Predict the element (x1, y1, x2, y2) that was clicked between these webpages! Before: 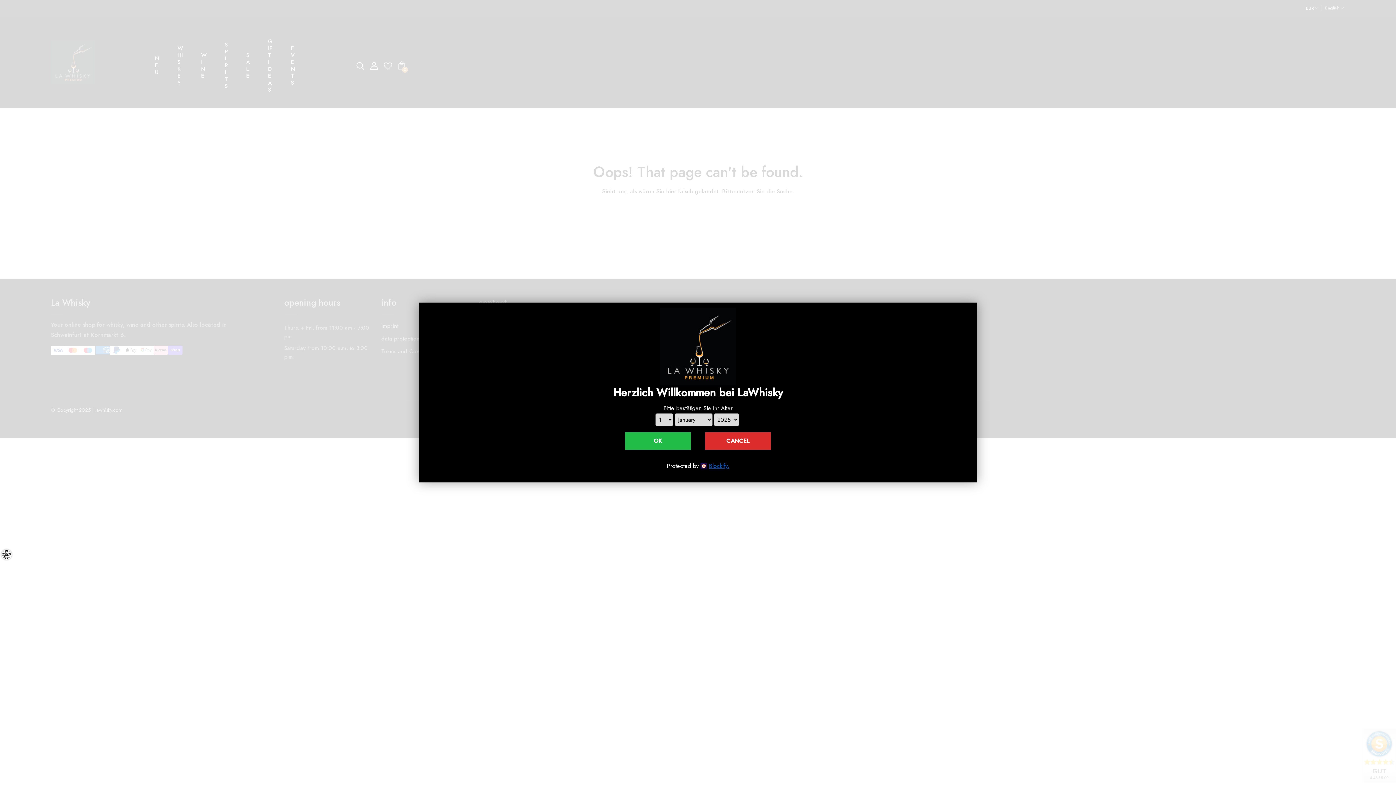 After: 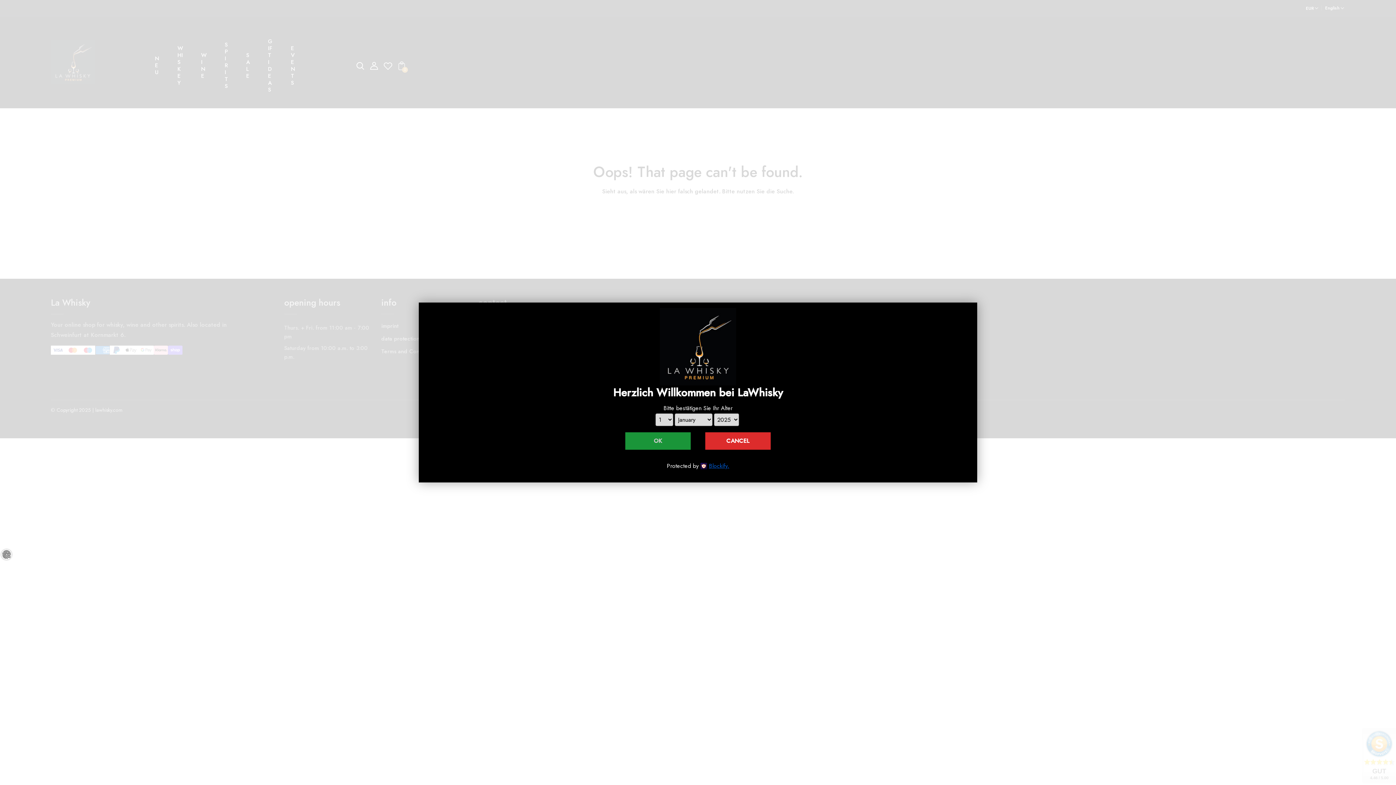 Action: bbox: (625, 432, 690, 450) label: OK